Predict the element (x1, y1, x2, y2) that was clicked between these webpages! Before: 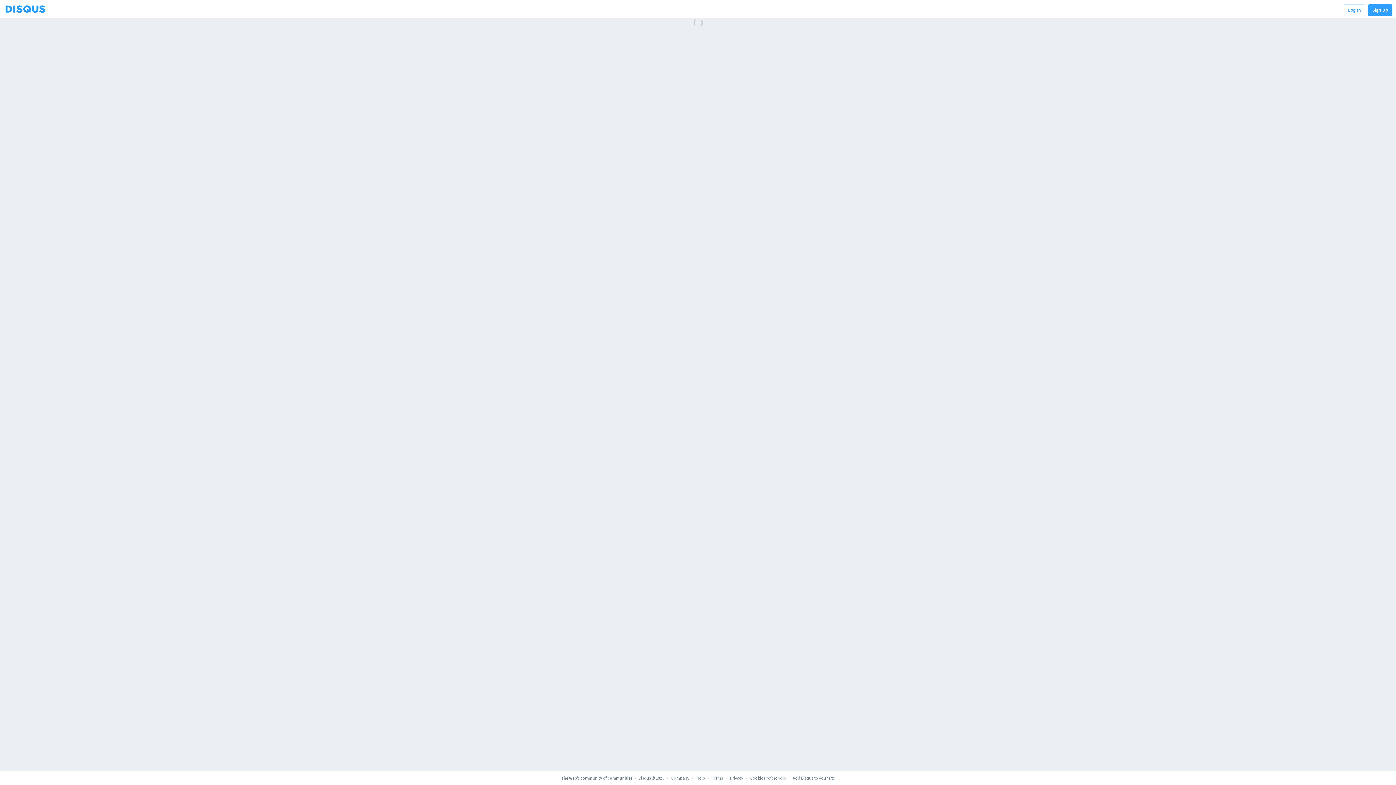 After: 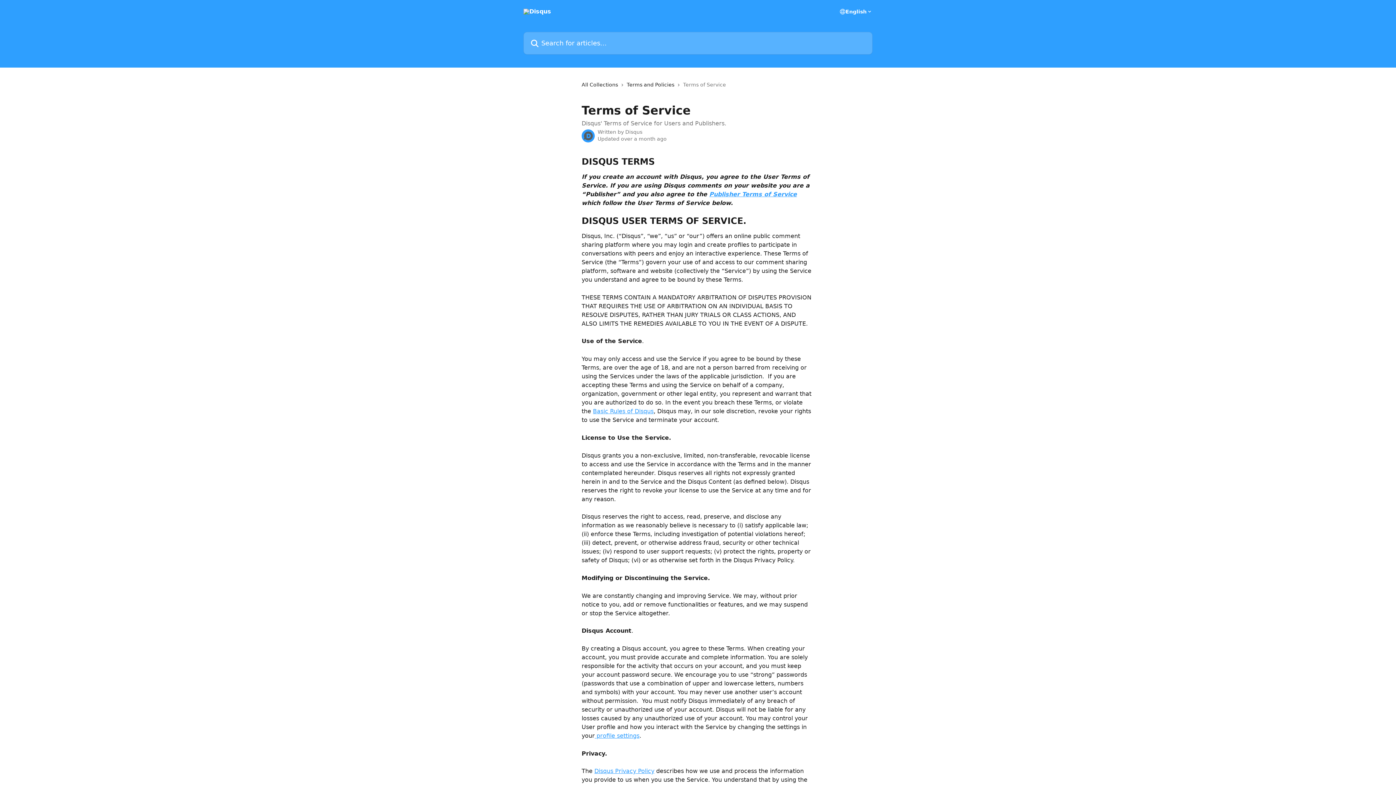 Action: bbox: (712, 775, 723, 781) label: Terms